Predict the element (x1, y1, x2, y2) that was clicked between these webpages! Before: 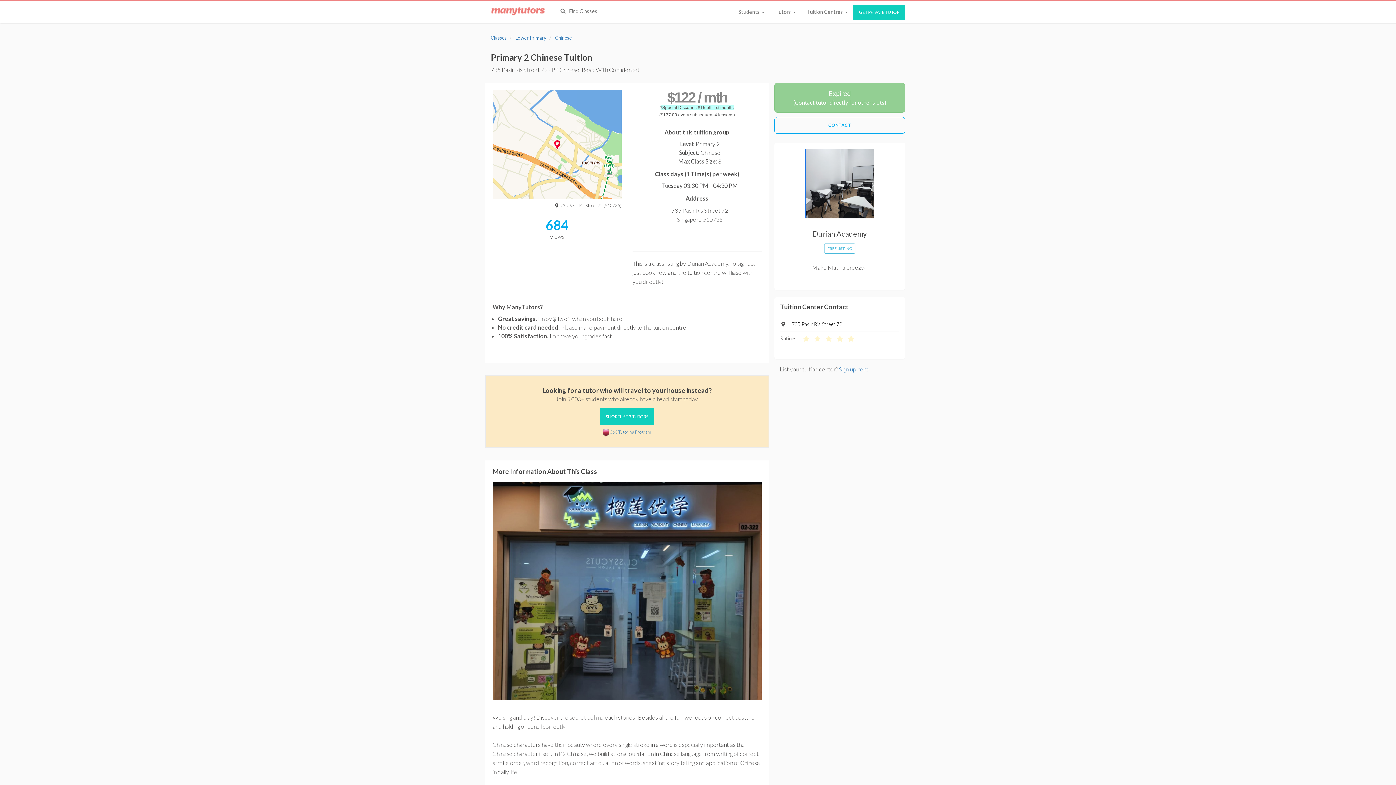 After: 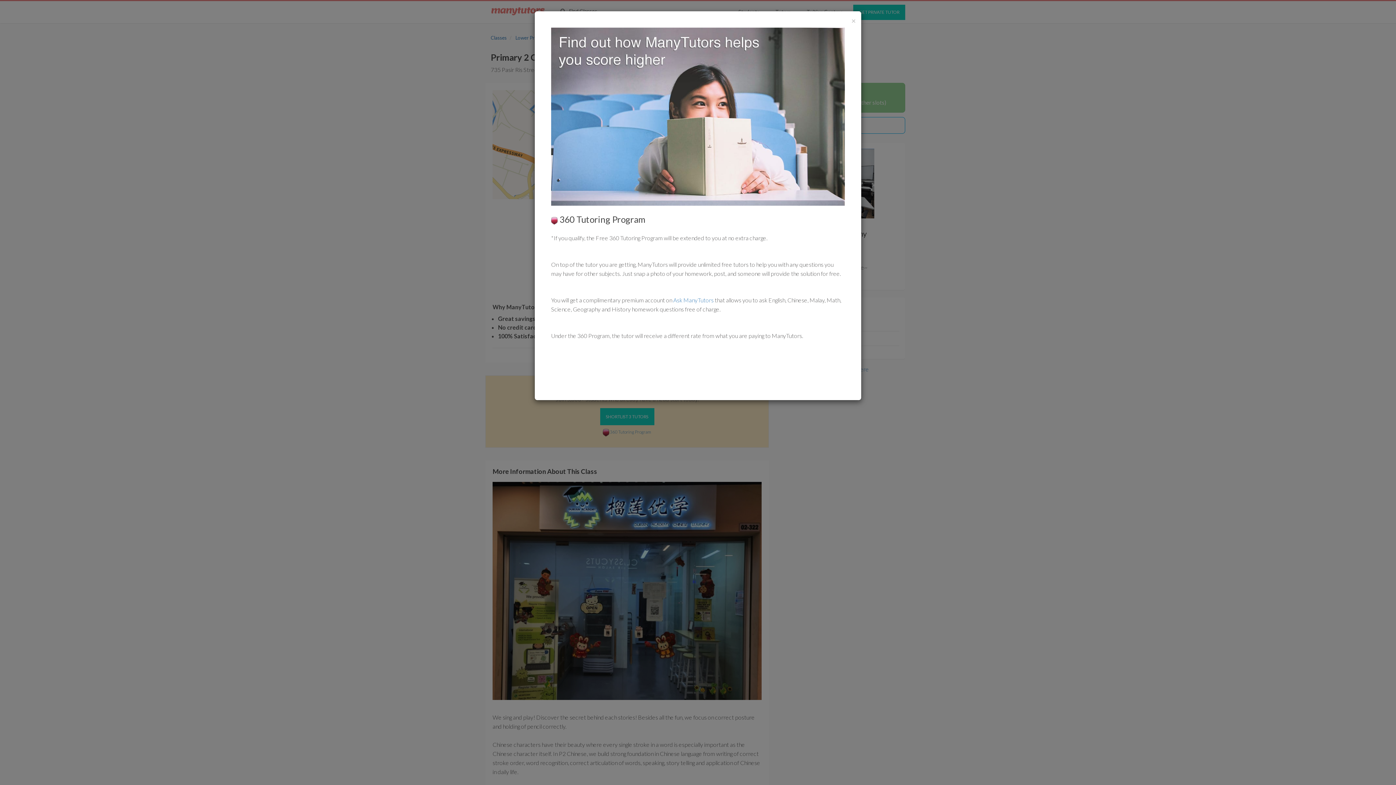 Action: label: 360 Tutoring Program bbox: (610, 429, 651, 434)